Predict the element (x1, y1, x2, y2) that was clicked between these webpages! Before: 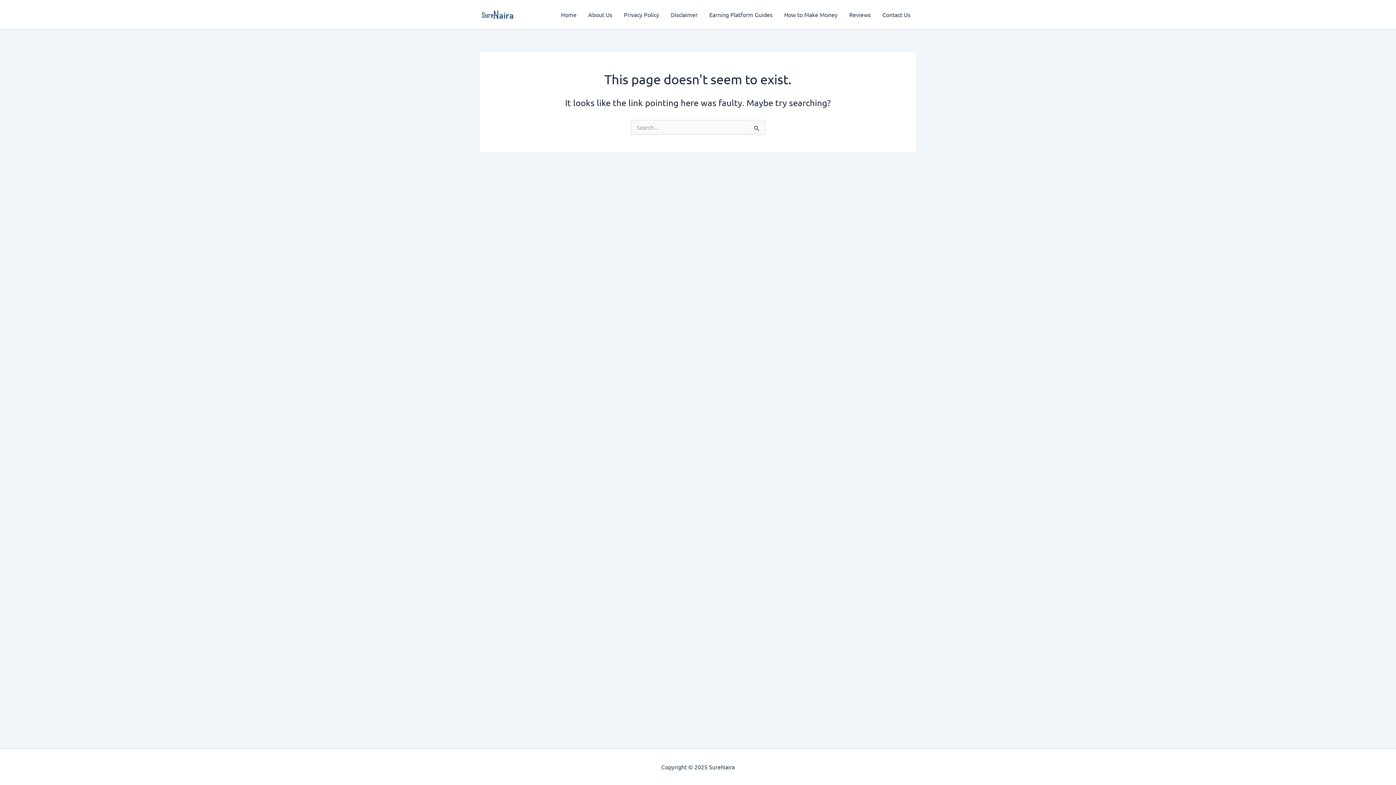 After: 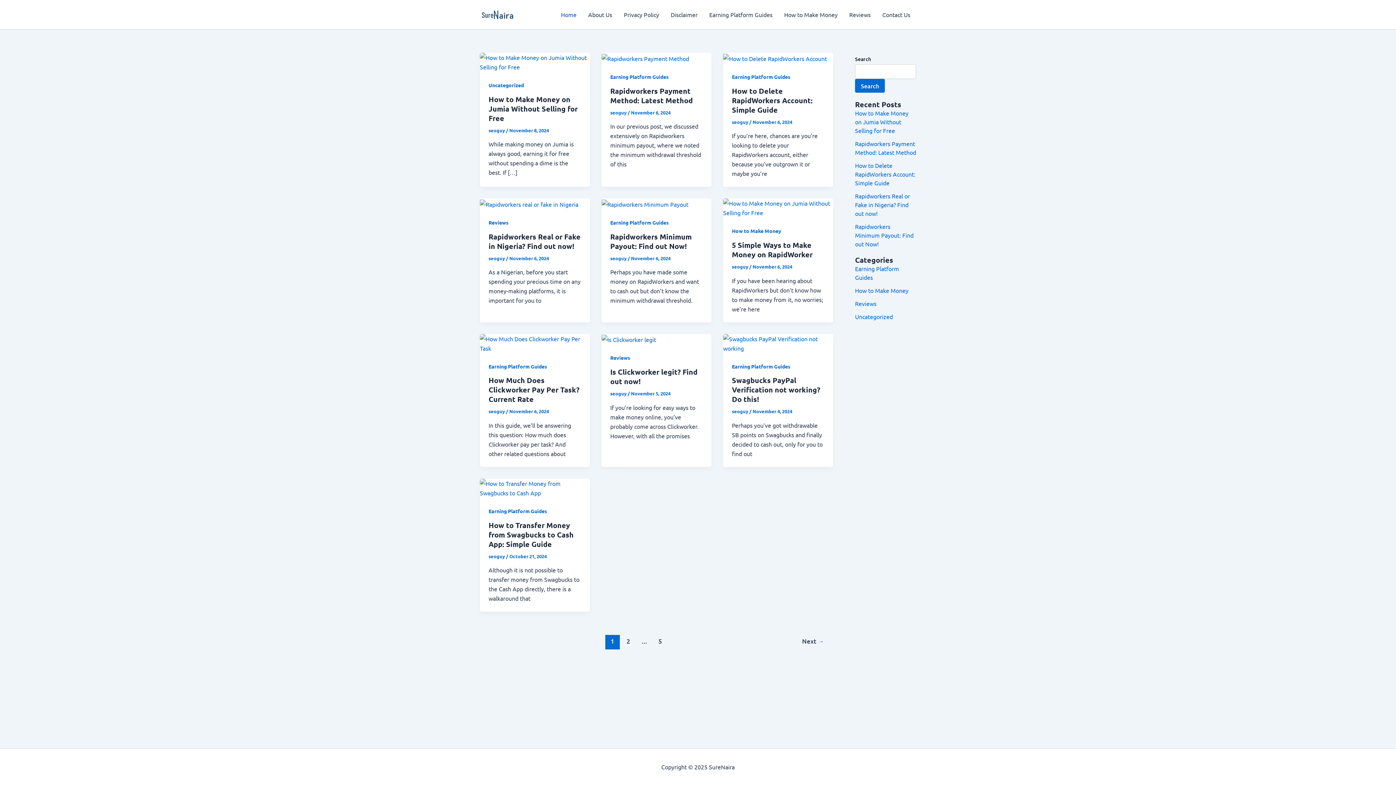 Action: bbox: (555, 0, 582, 29) label: Home